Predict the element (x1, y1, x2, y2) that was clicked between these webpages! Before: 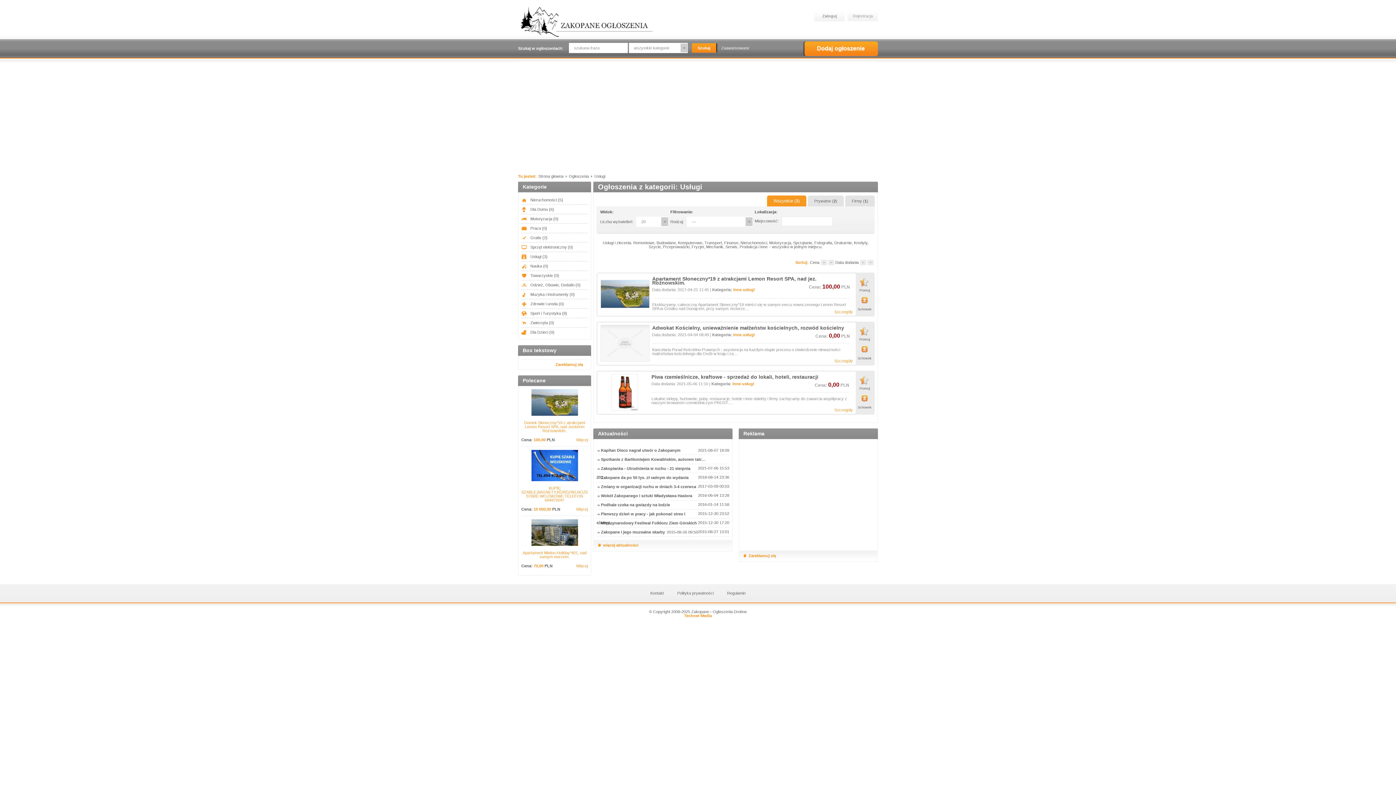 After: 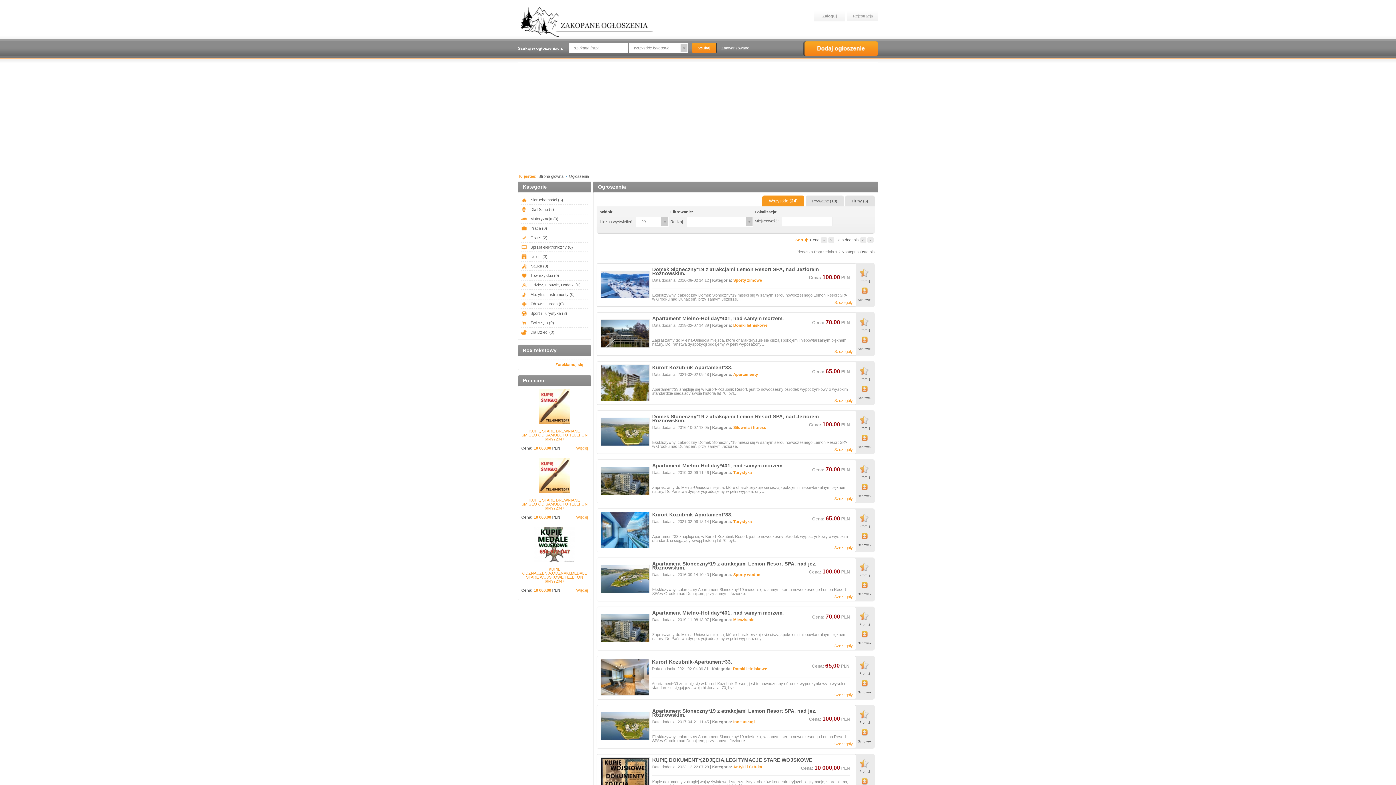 Action: label: Ogłoszenia  bbox: (569, 174, 592, 178)